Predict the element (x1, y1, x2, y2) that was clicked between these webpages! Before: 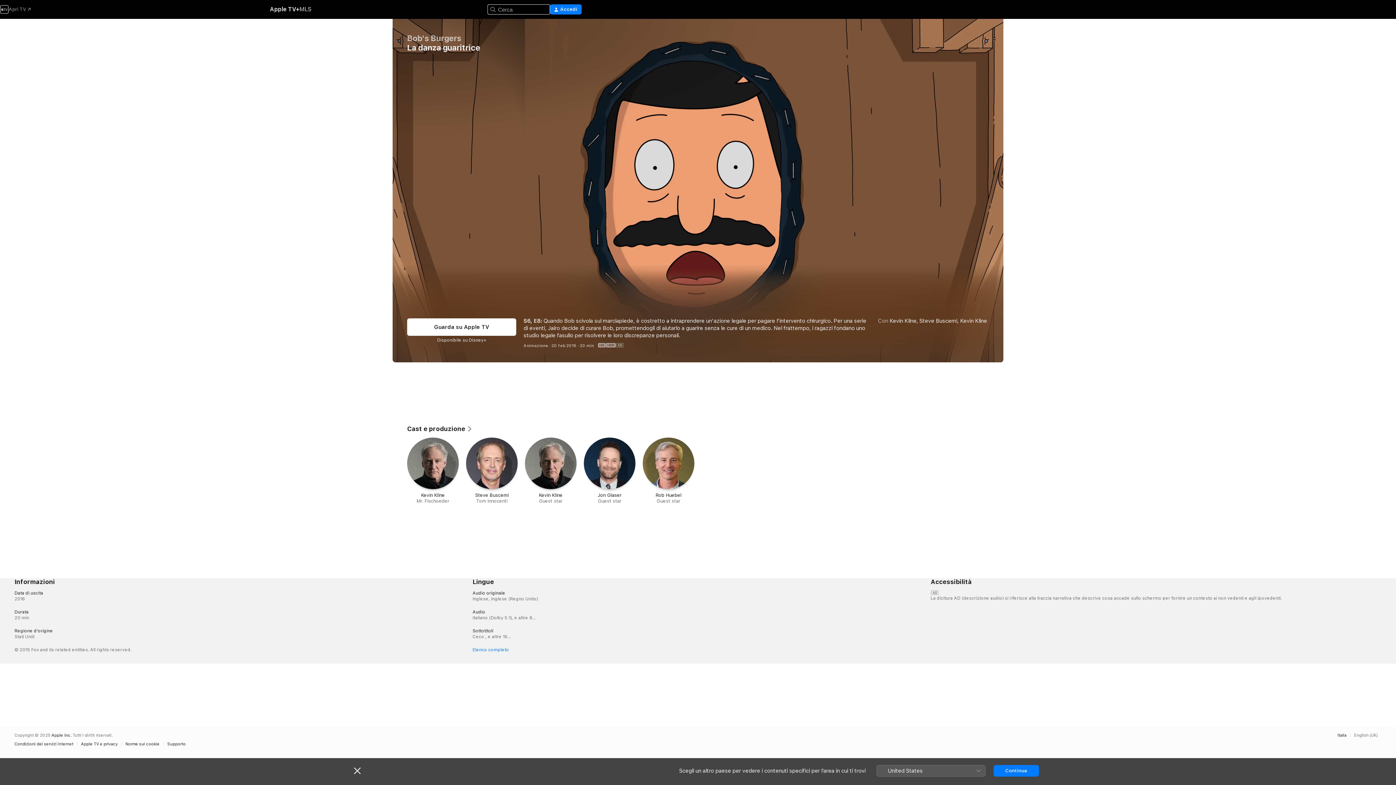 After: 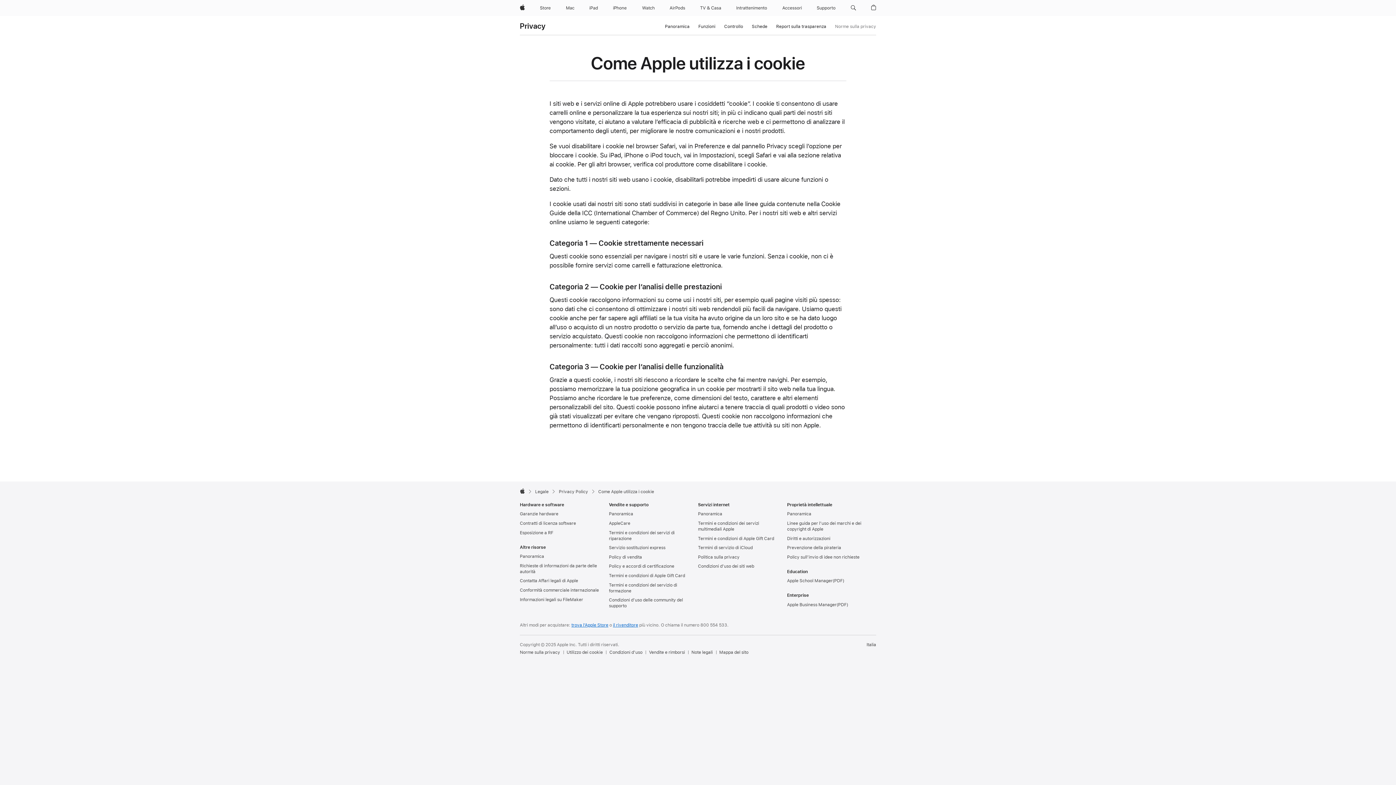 Action: label: Norme sui cookie bbox: (125, 742, 163, 746)